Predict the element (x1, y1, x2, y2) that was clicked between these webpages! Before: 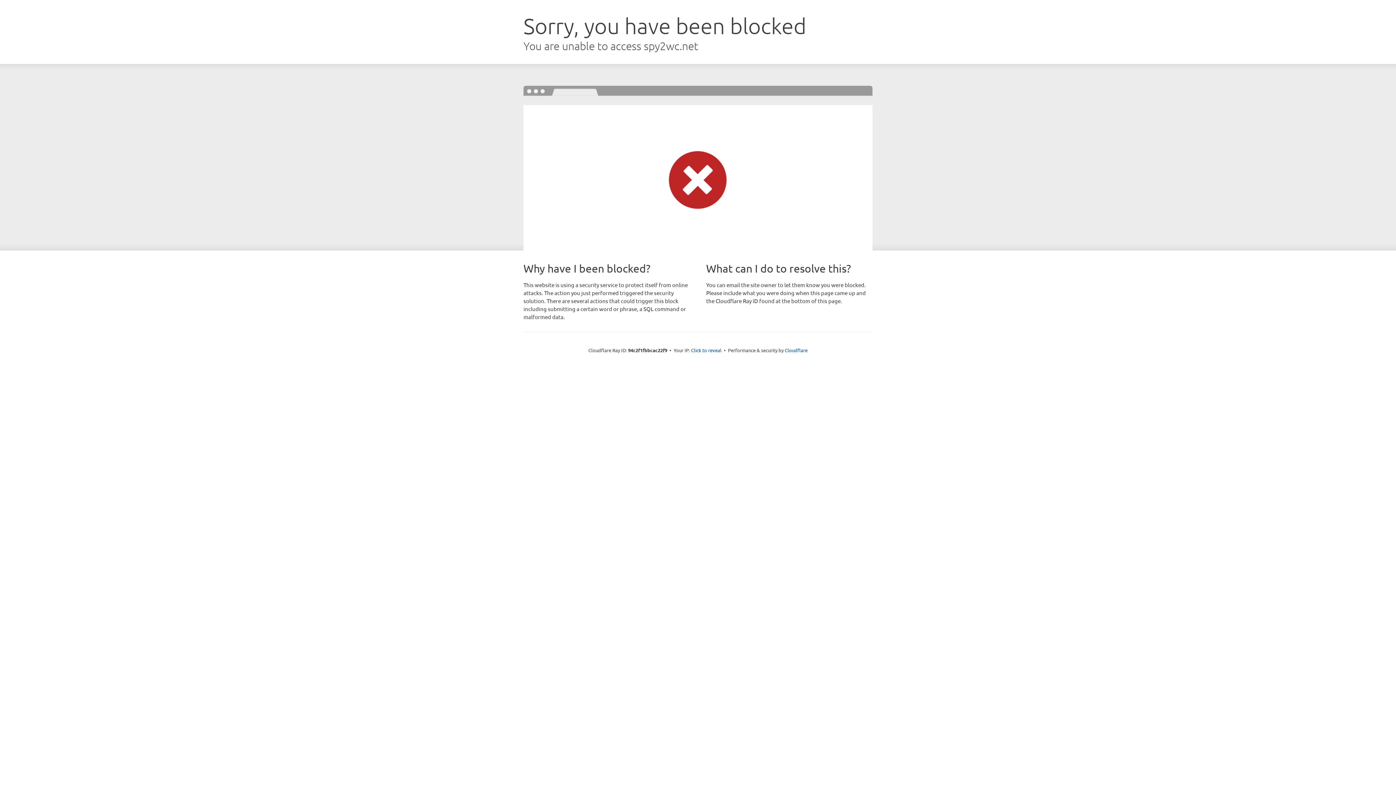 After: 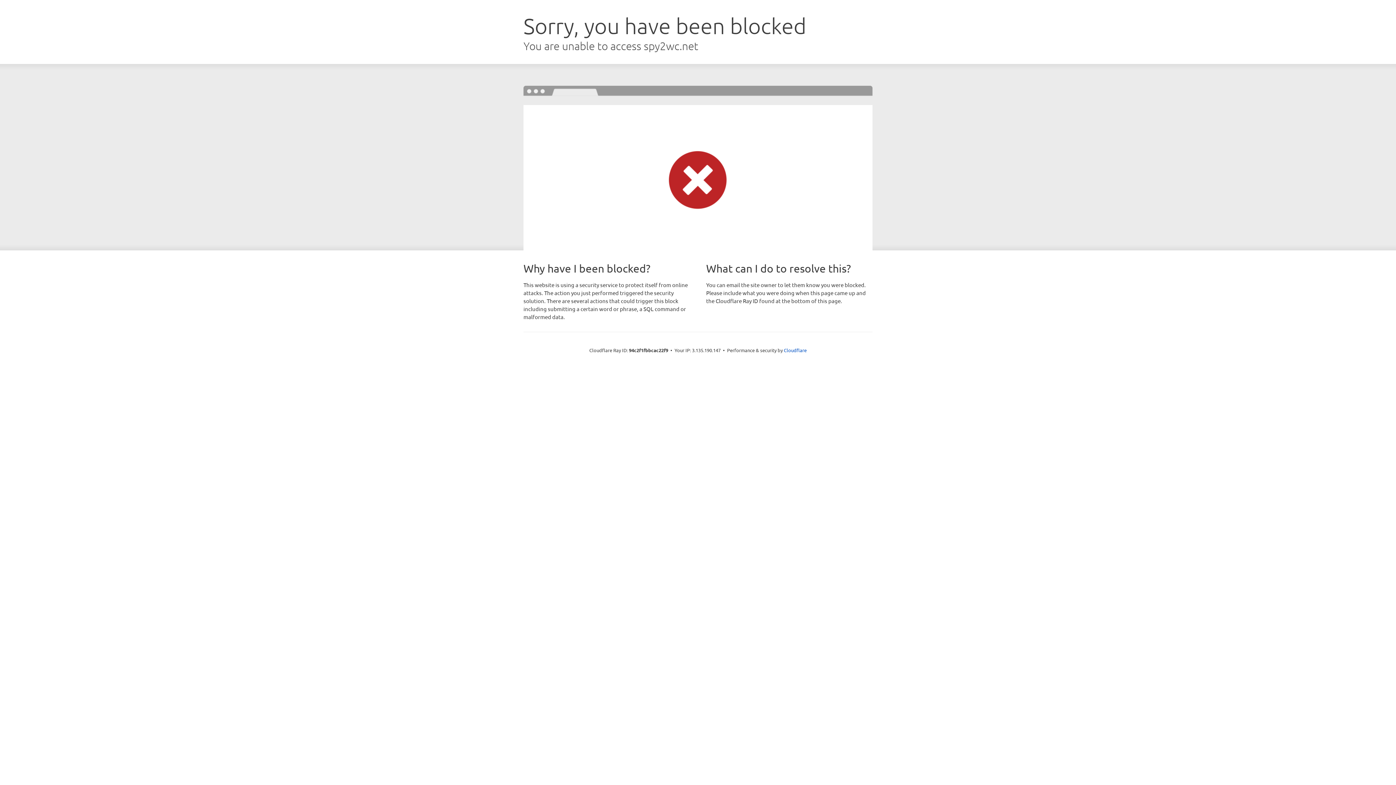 Action: label: Click to reveal bbox: (691, 346, 721, 353)